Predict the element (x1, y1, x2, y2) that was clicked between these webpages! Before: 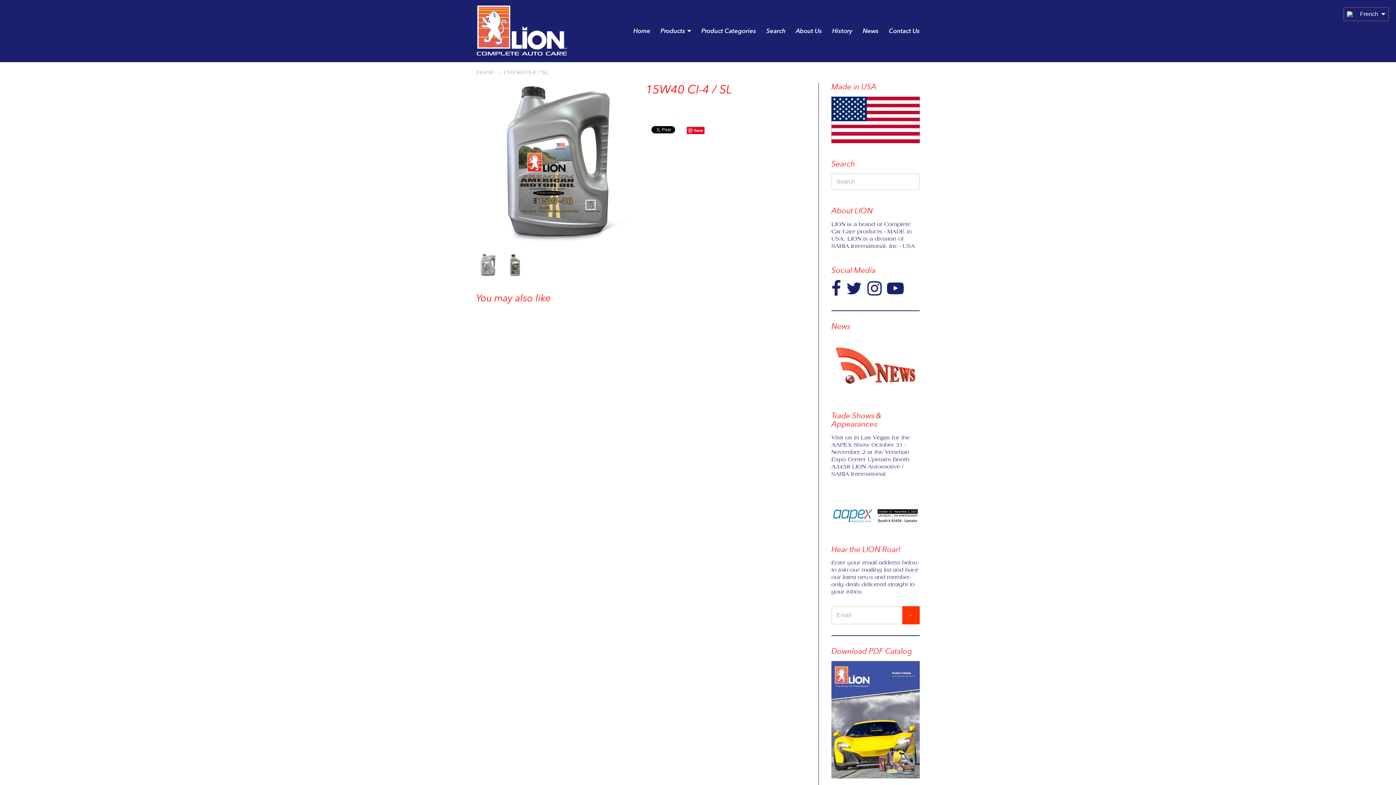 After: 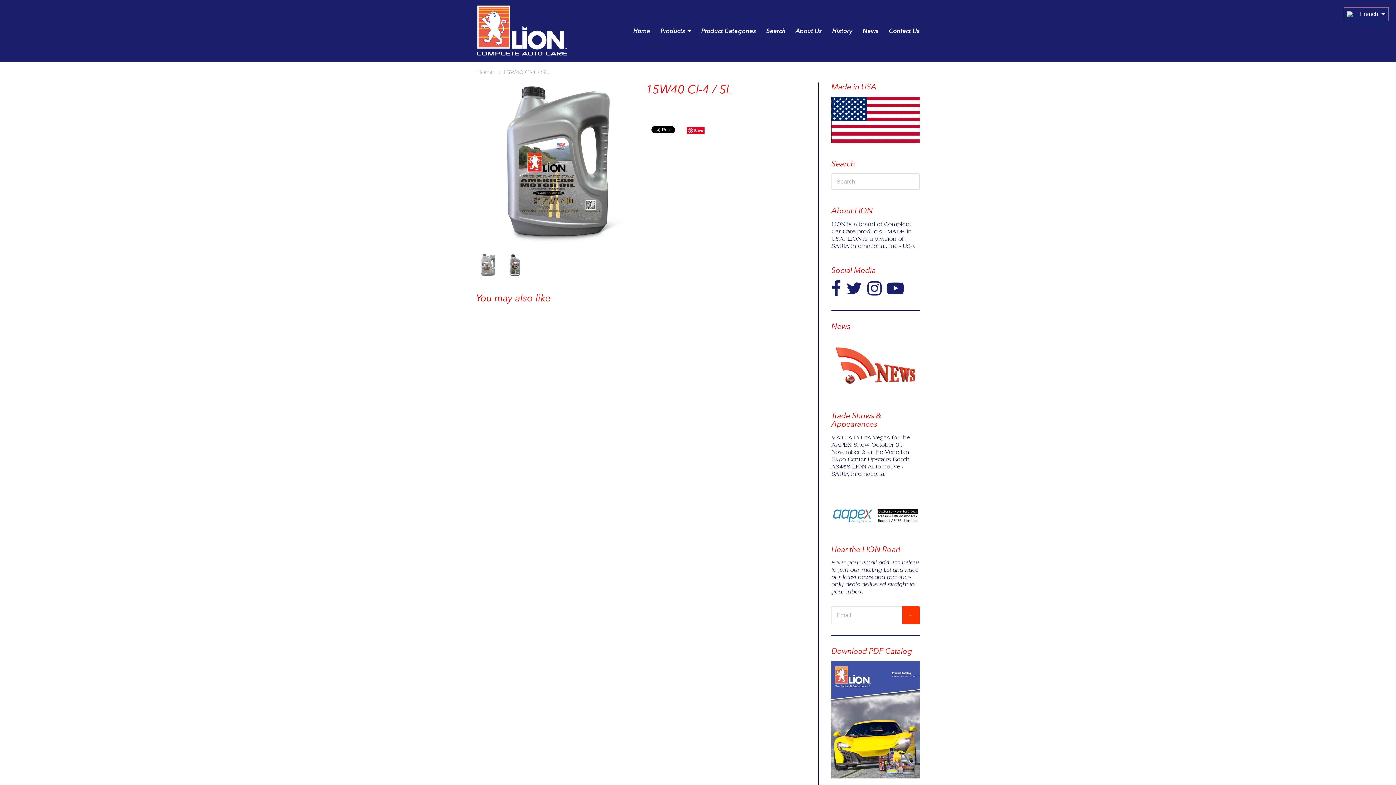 Action: bbox: (686, 126, 704, 134) label: Save